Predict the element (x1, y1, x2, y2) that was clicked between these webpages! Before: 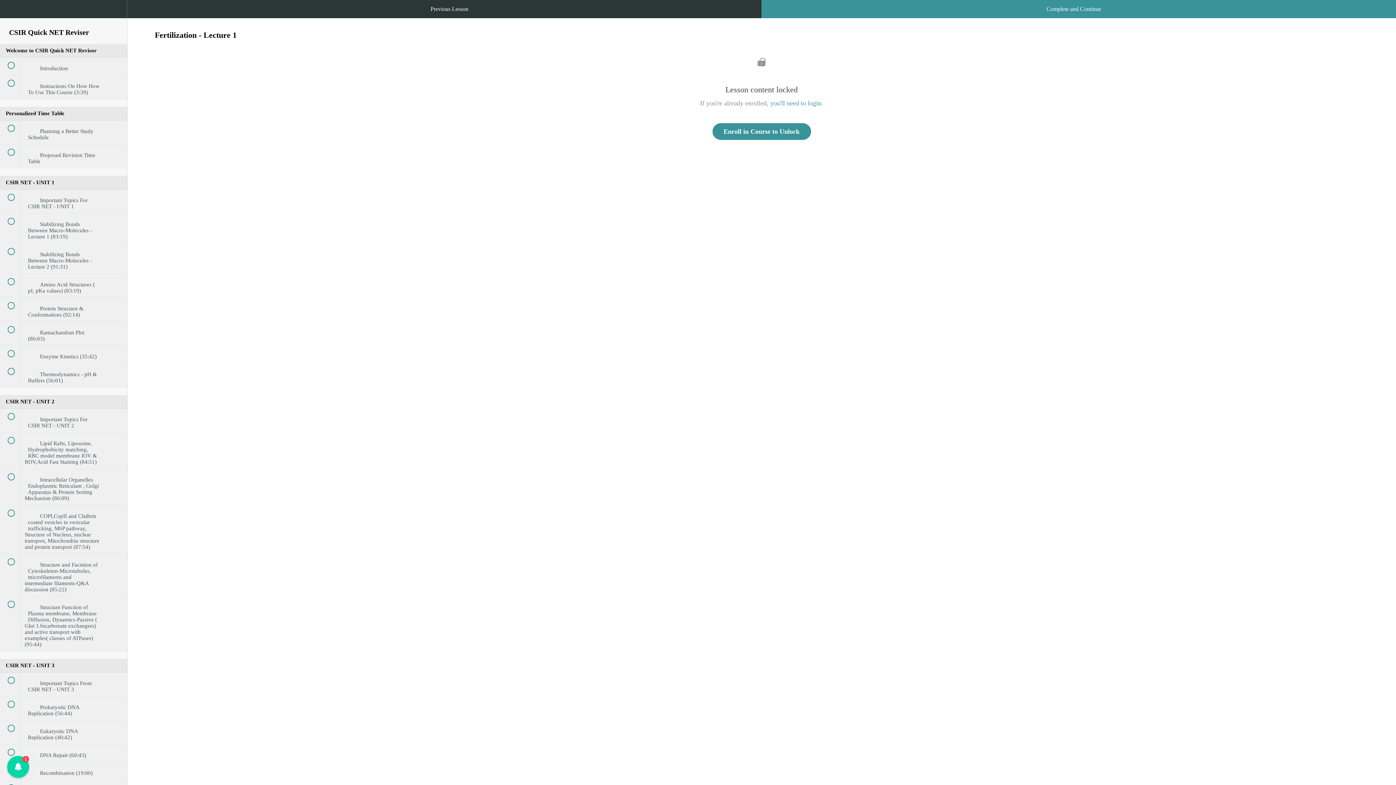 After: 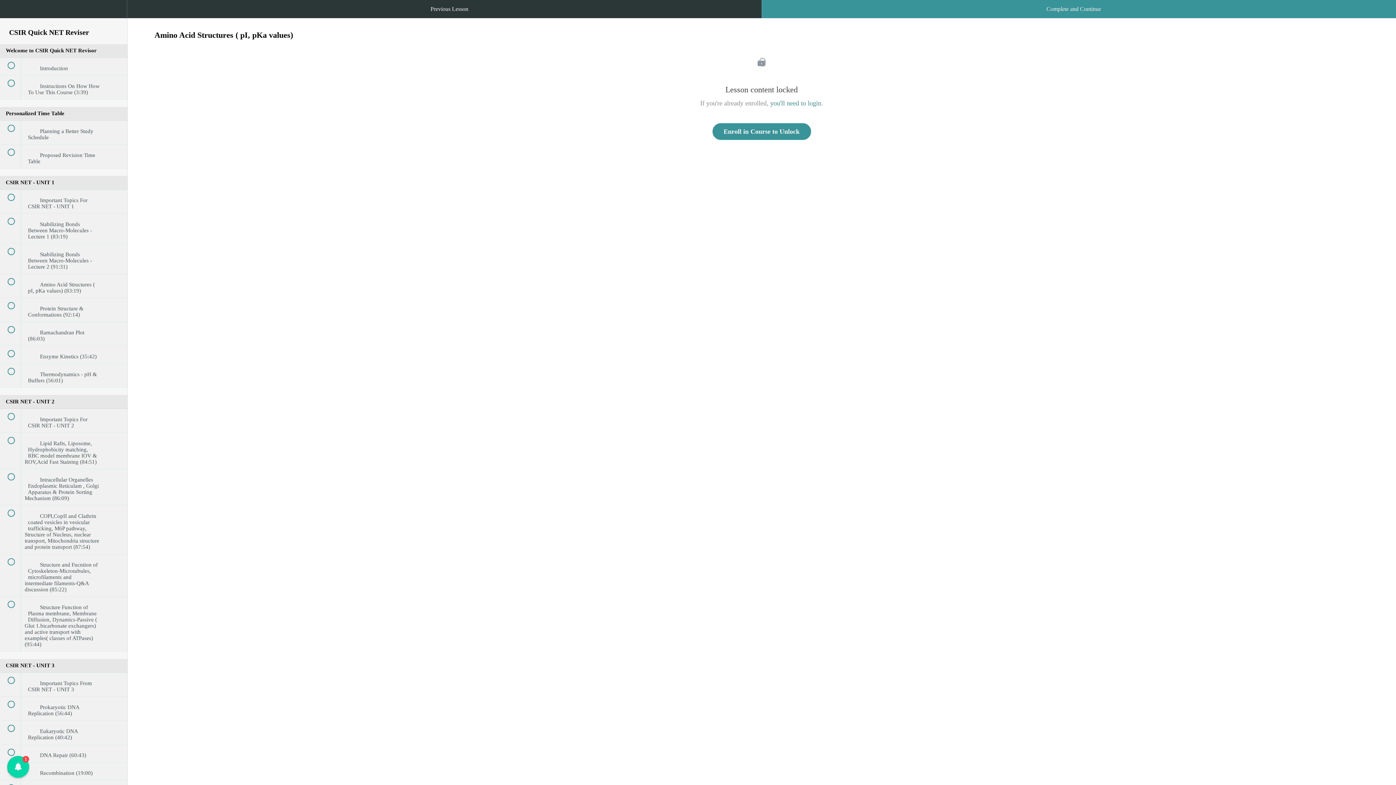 Action: label:  
 Amino Acid Structures ( pI, pKa values) (83:19) bbox: (0, 274, 127, 297)